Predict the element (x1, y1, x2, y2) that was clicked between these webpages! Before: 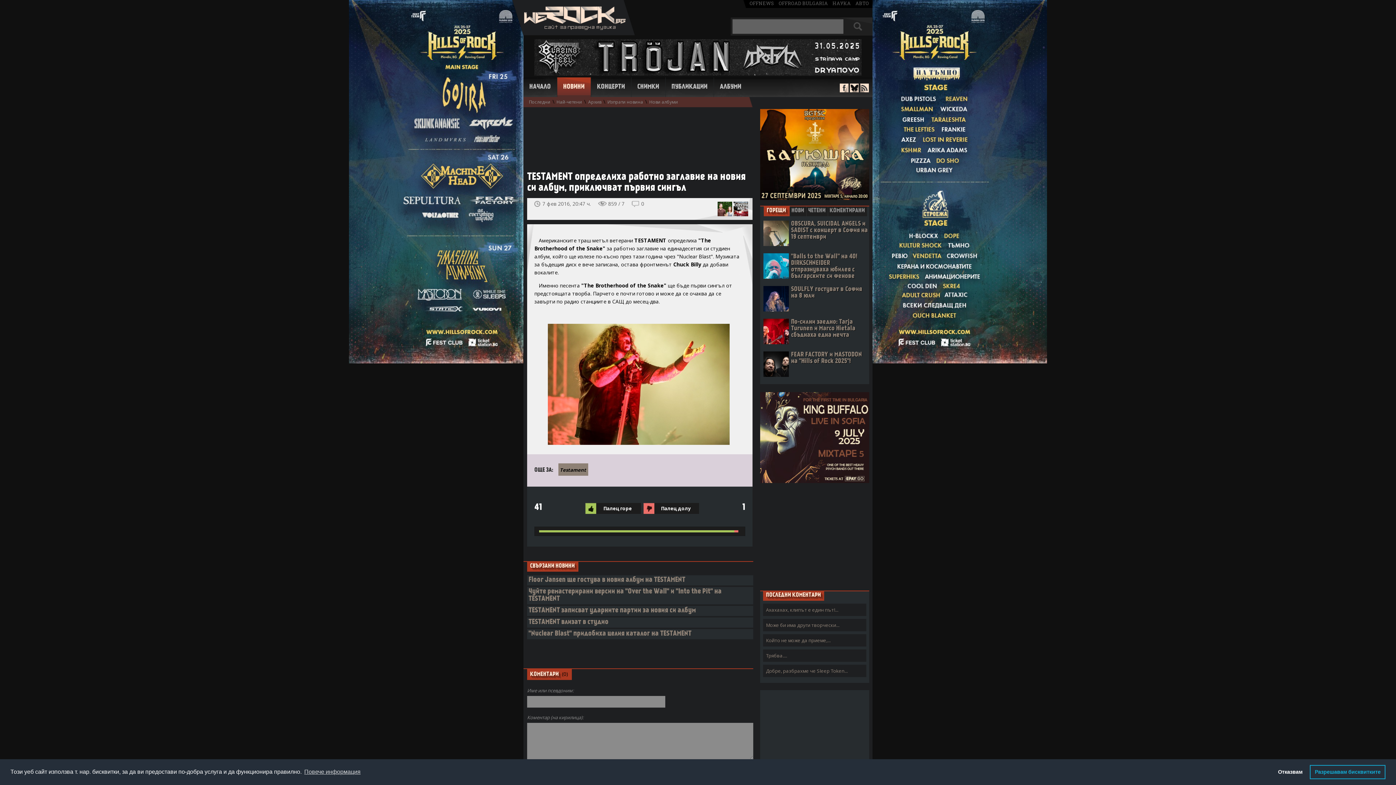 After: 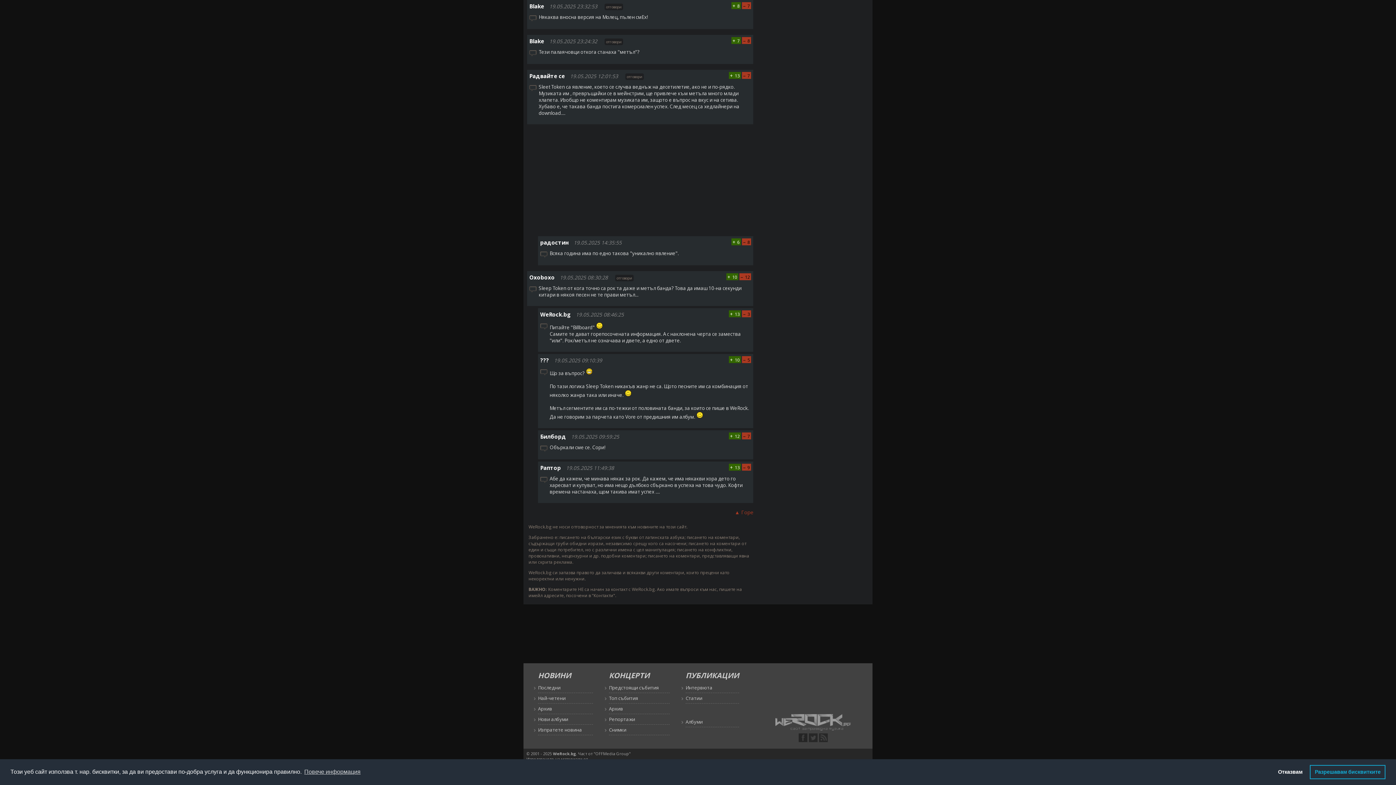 Action: label: Трябва.... bbox: (763, 649, 866, 662)